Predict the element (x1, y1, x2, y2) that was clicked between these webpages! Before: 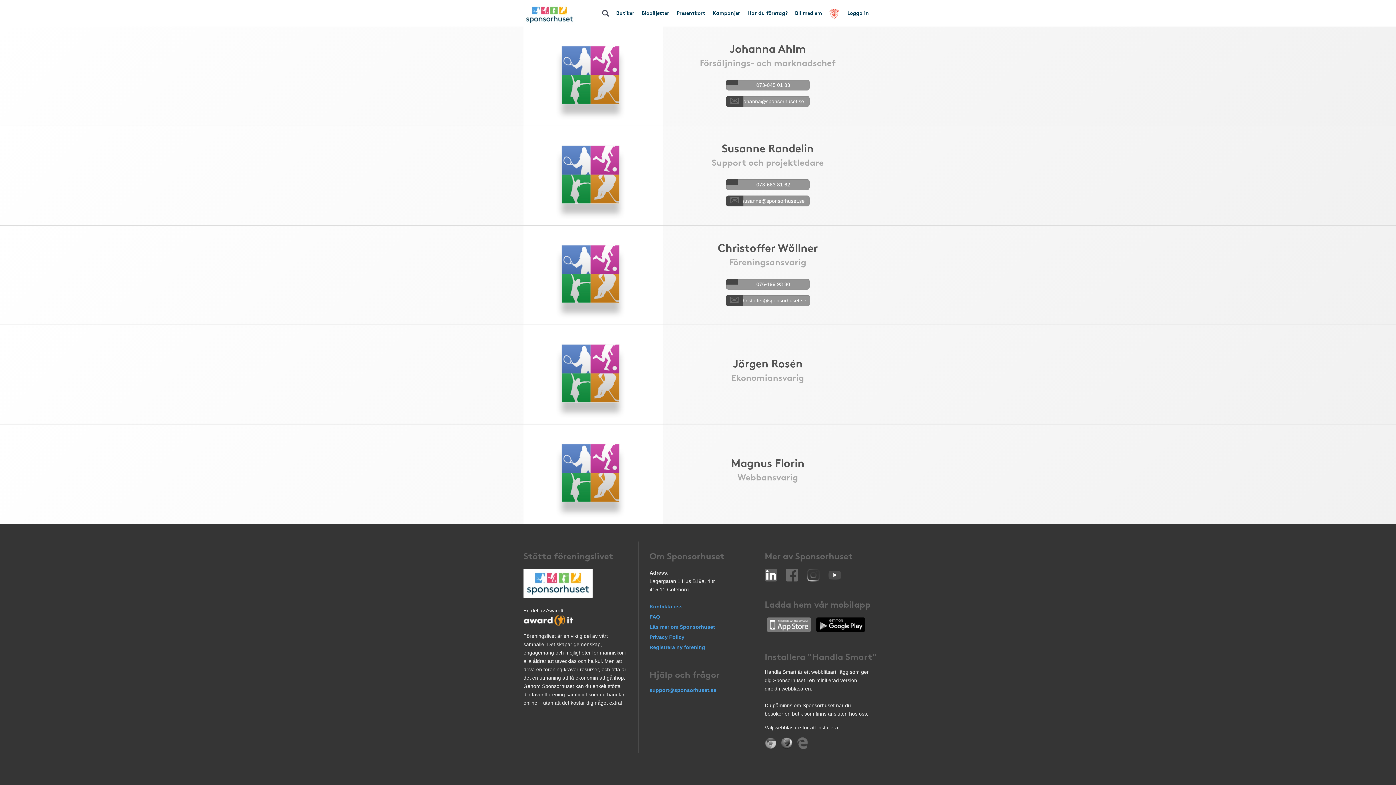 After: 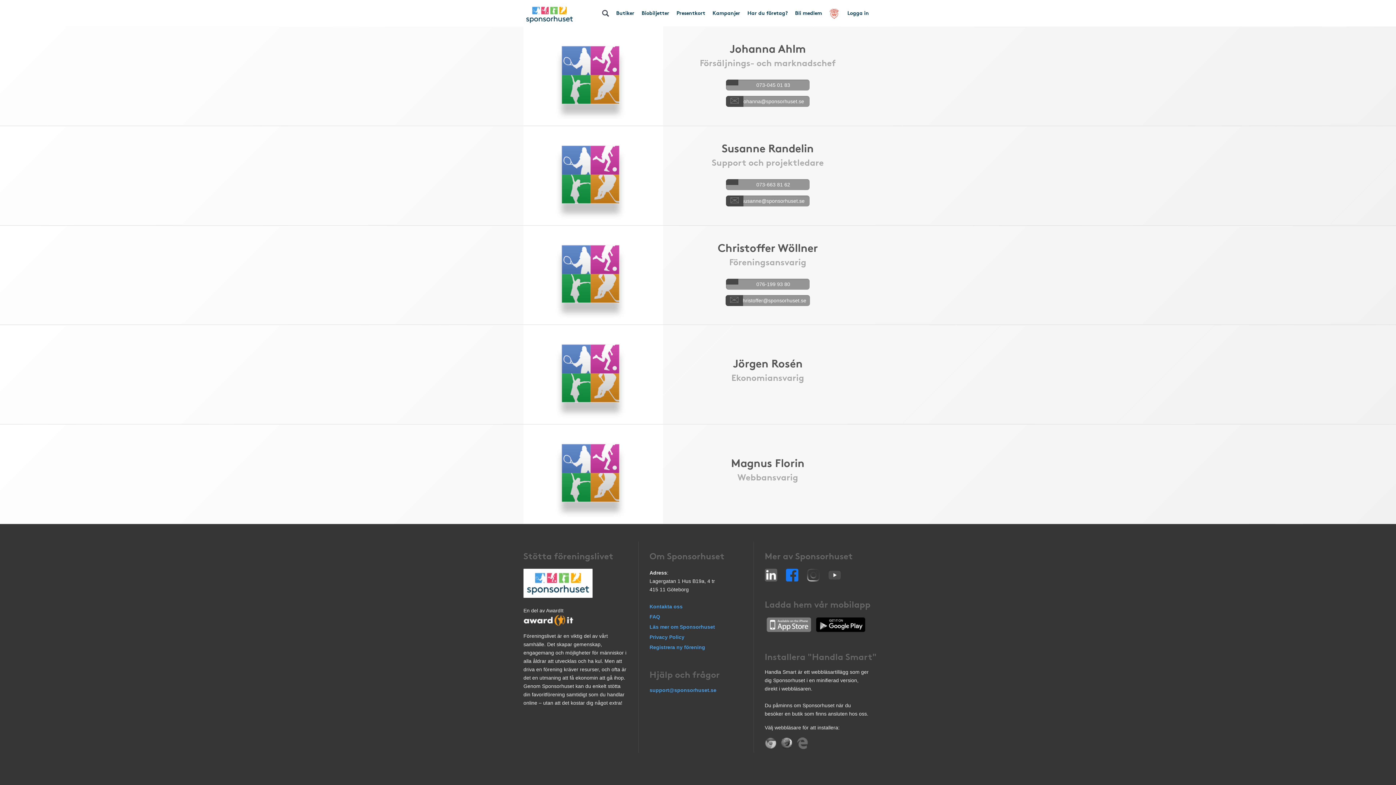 Action: bbox: (786, 572, 807, 577) label:  